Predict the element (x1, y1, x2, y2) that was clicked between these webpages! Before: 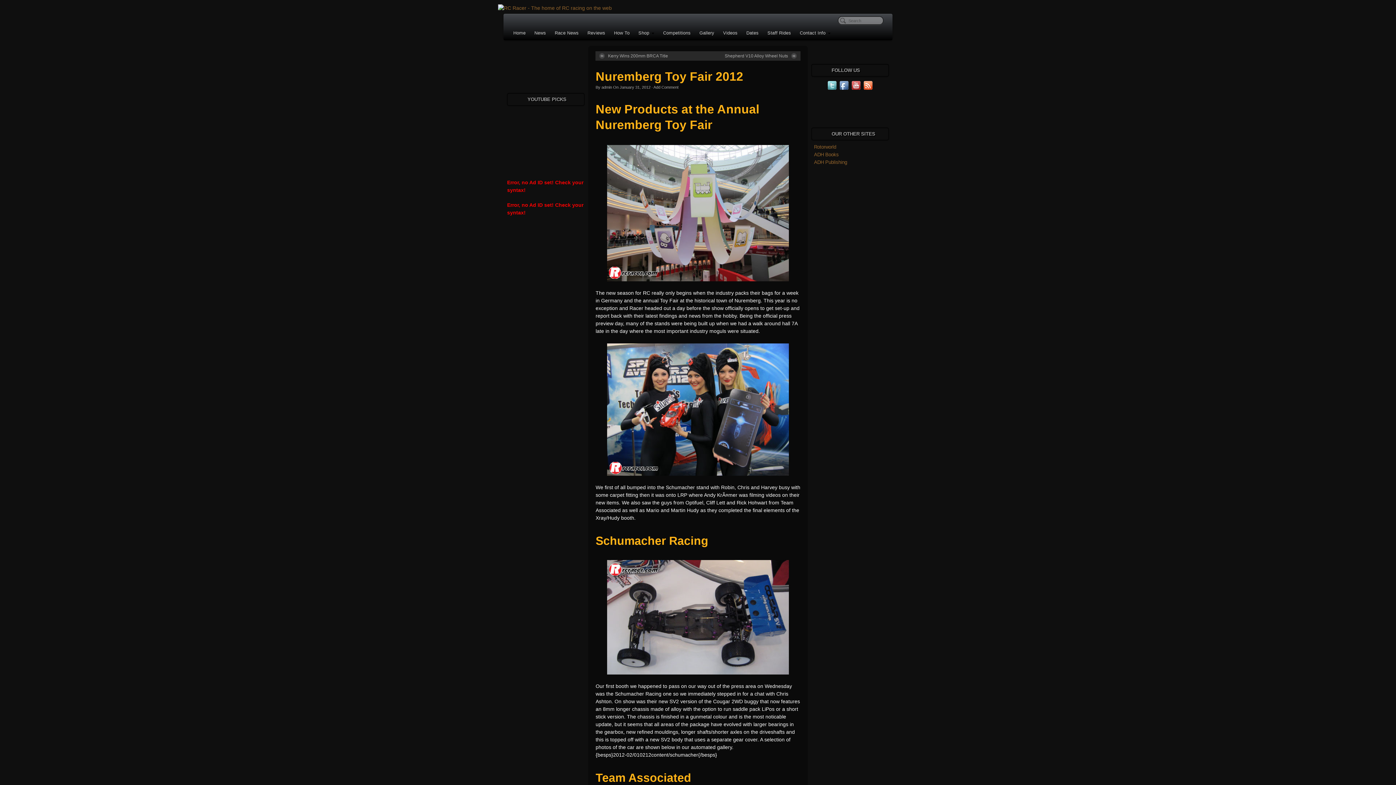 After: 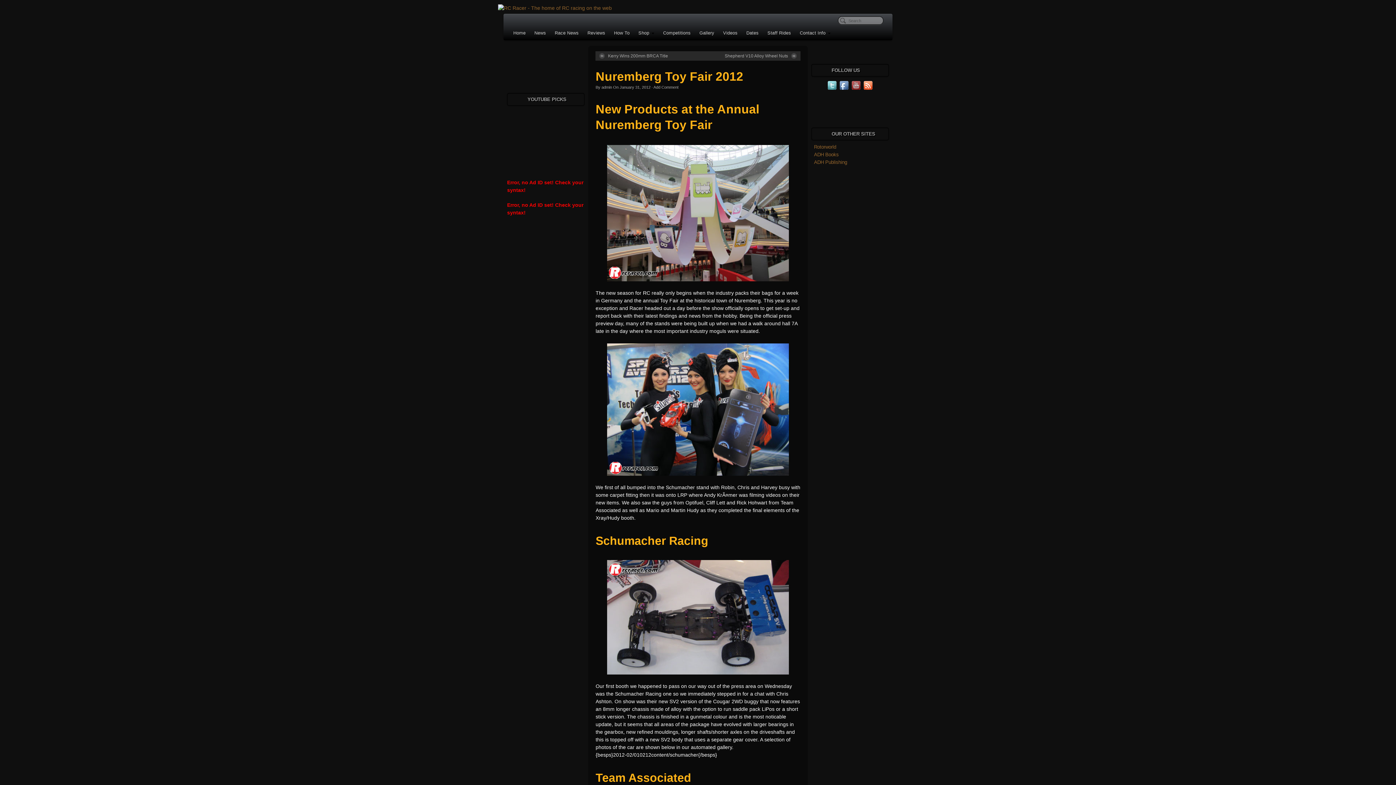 Action: bbox: (850, 82, 862, 87)